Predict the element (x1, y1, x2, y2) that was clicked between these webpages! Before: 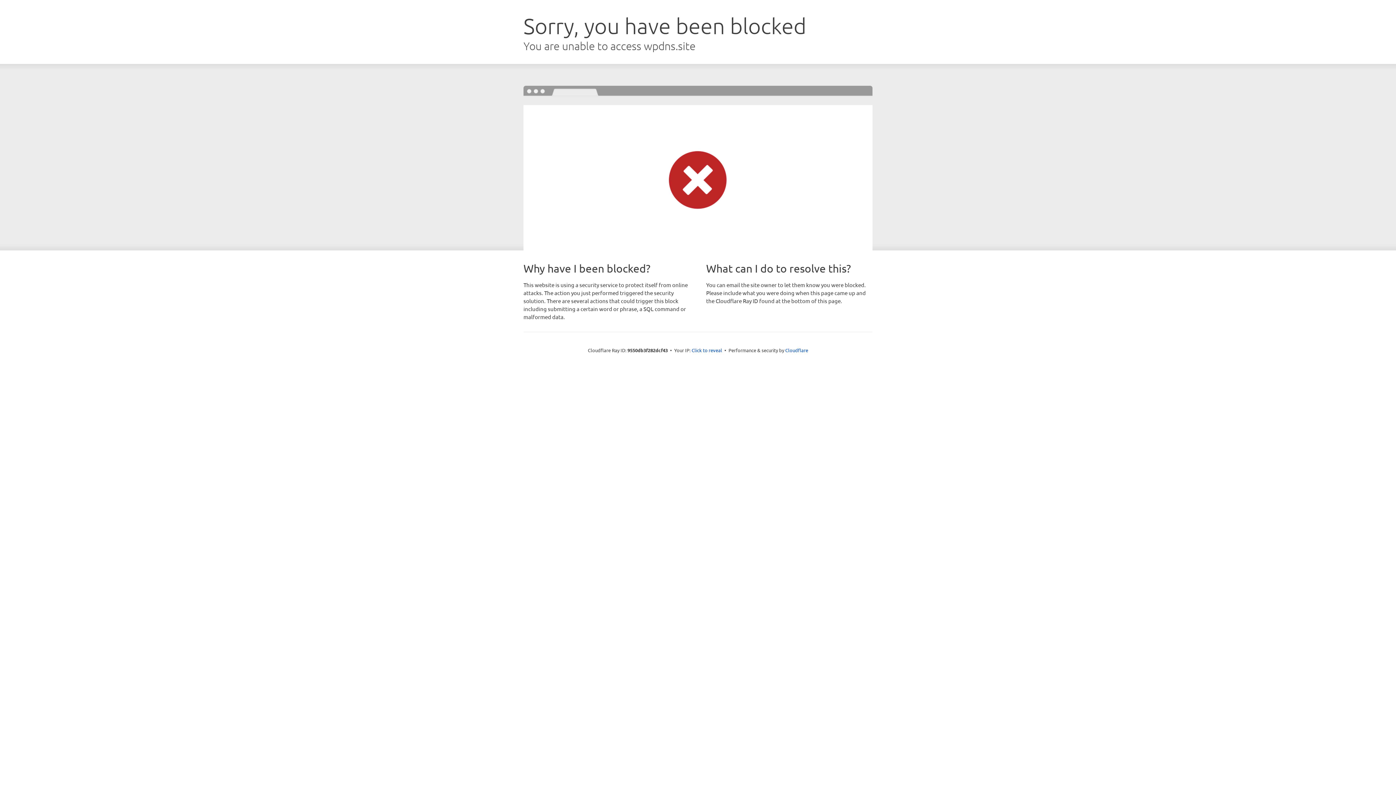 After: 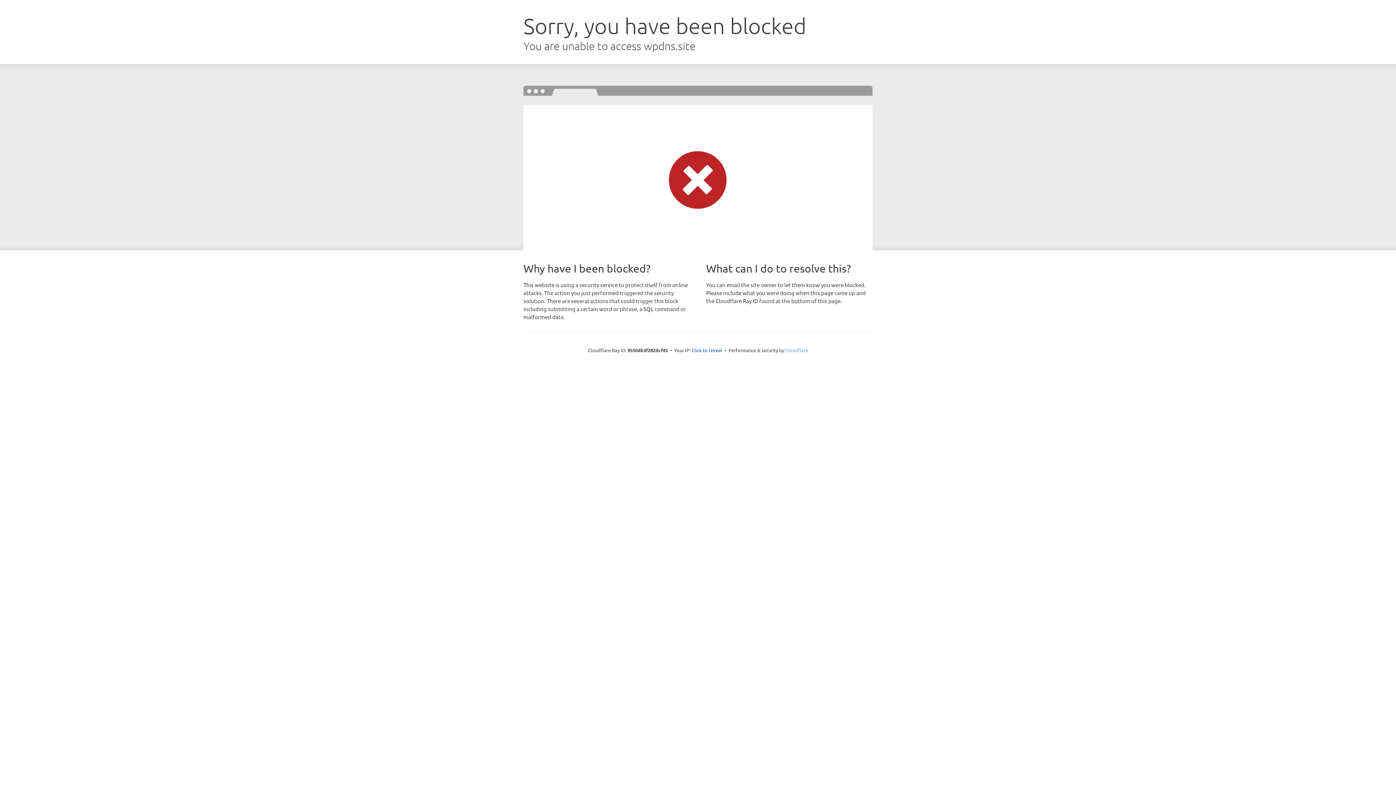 Action: label: Cloudflare bbox: (785, 347, 808, 353)